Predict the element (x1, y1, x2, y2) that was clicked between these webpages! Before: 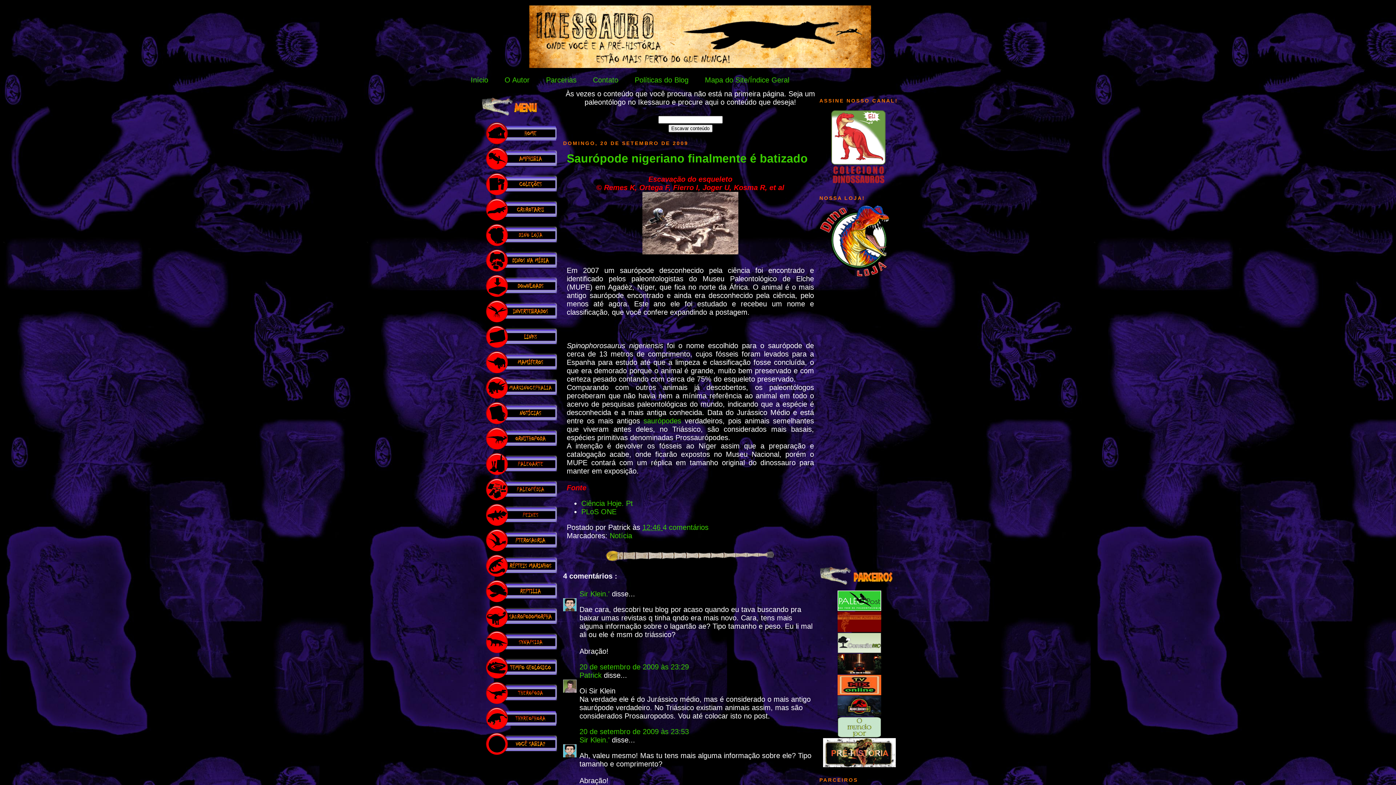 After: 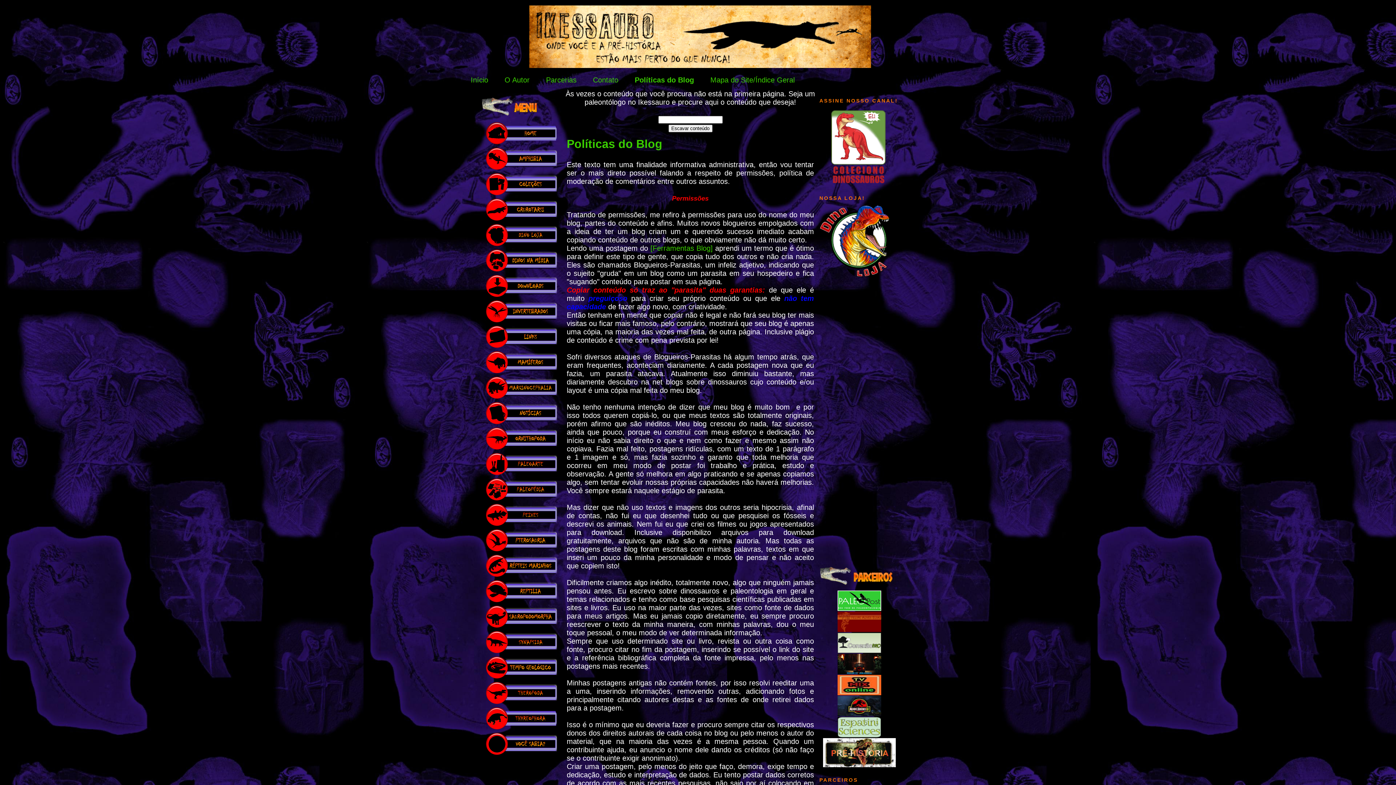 Action: label: Políticas do Blog bbox: (634, 76, 688, 84)